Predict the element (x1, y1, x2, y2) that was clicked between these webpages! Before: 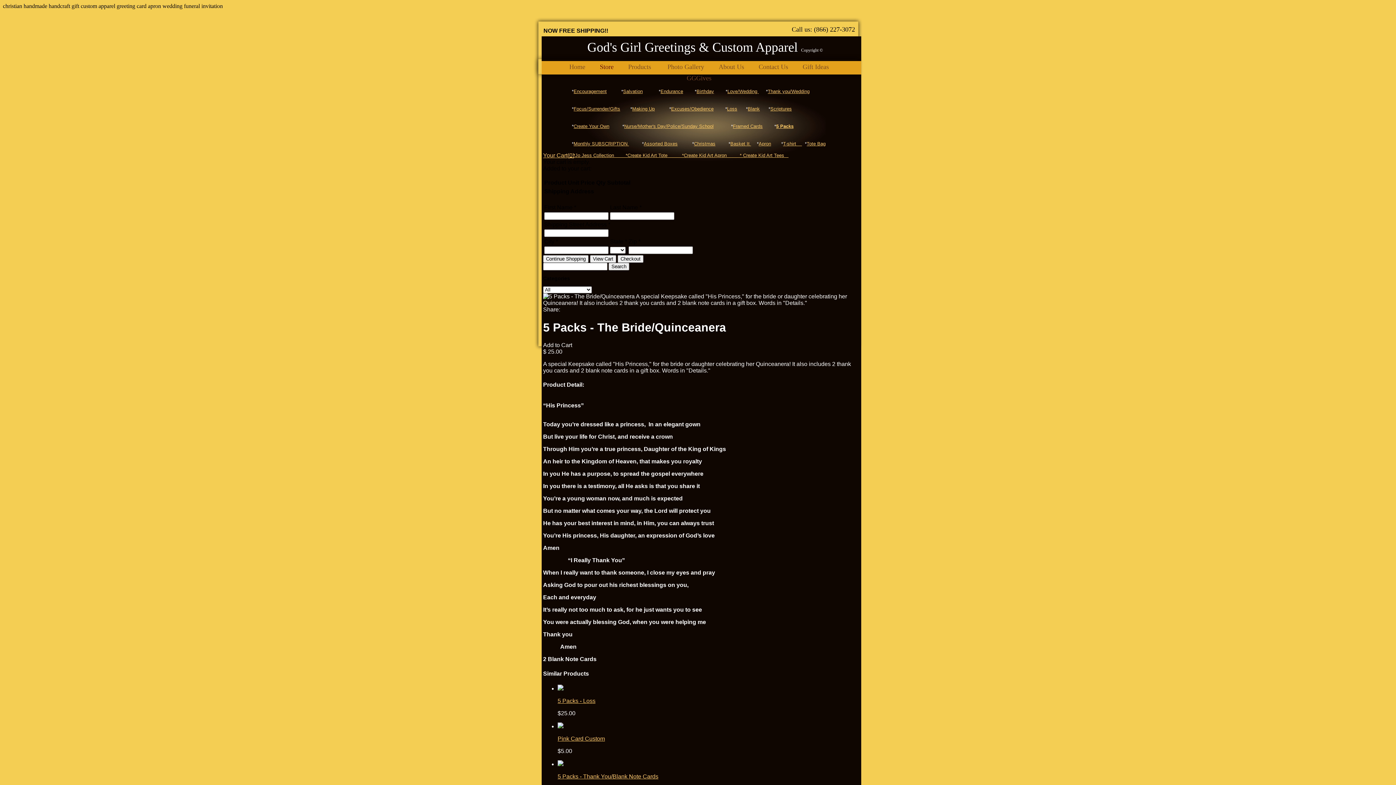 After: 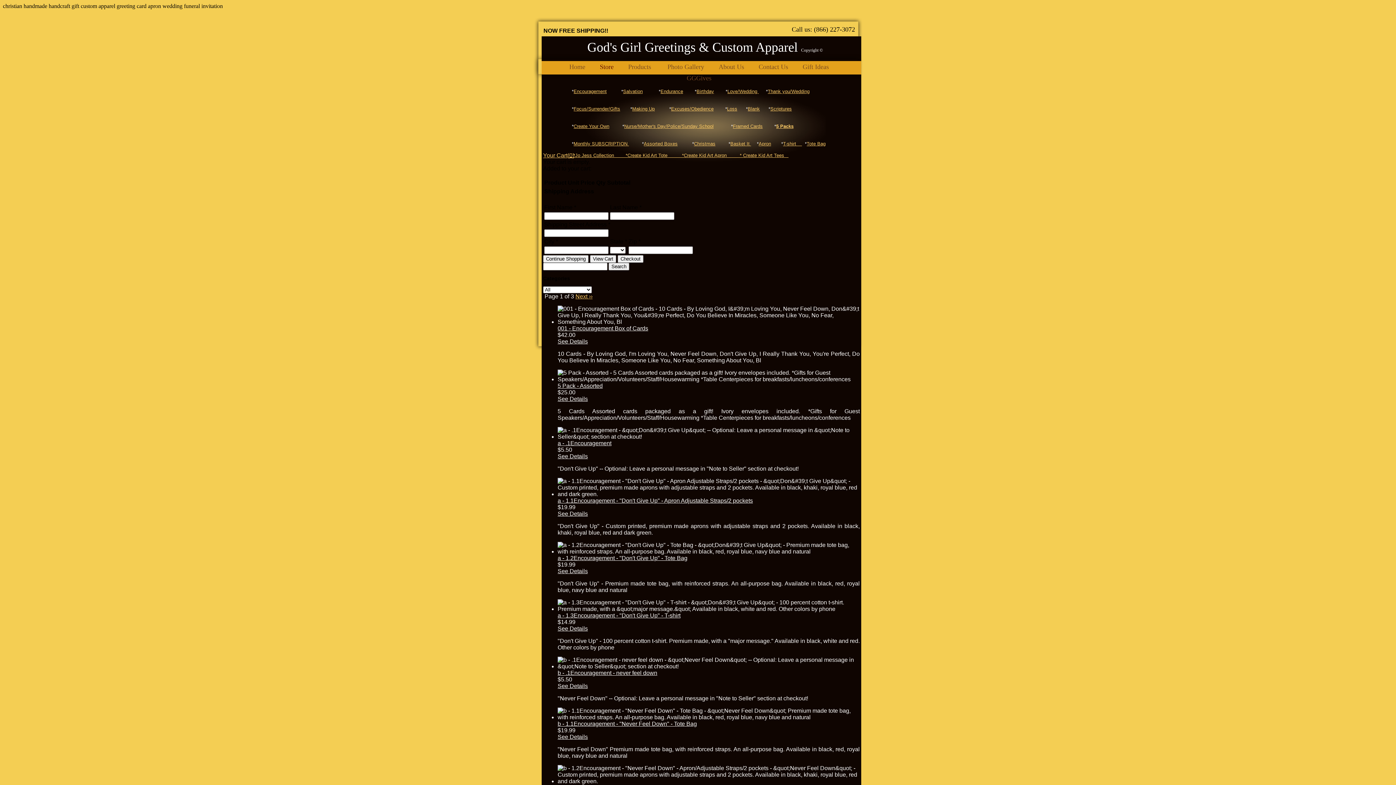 Action: bbox: (573, 88, 606, 94) label: Encouragement